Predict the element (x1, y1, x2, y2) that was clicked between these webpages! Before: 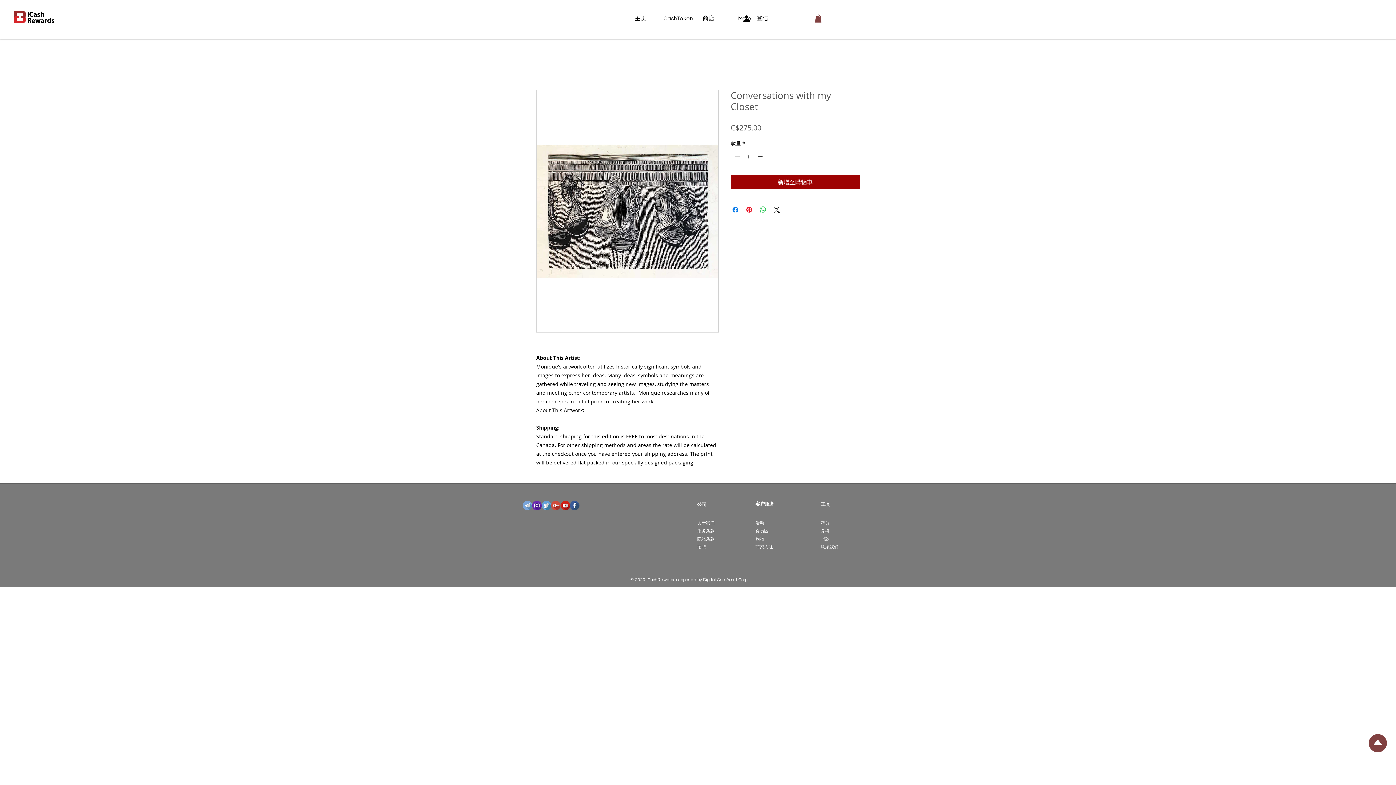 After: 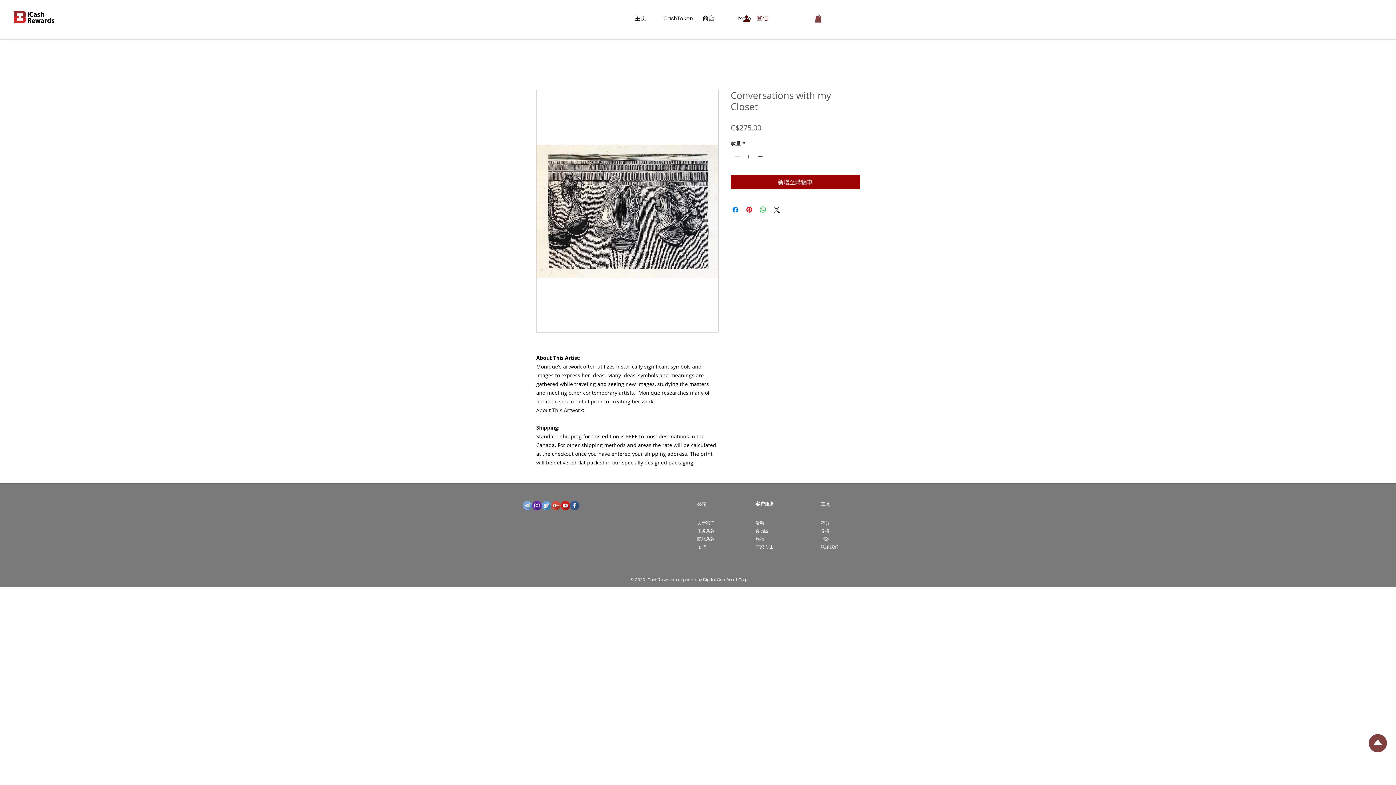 Action: label: 登陆 bbox: (736, 11, 784, 25)